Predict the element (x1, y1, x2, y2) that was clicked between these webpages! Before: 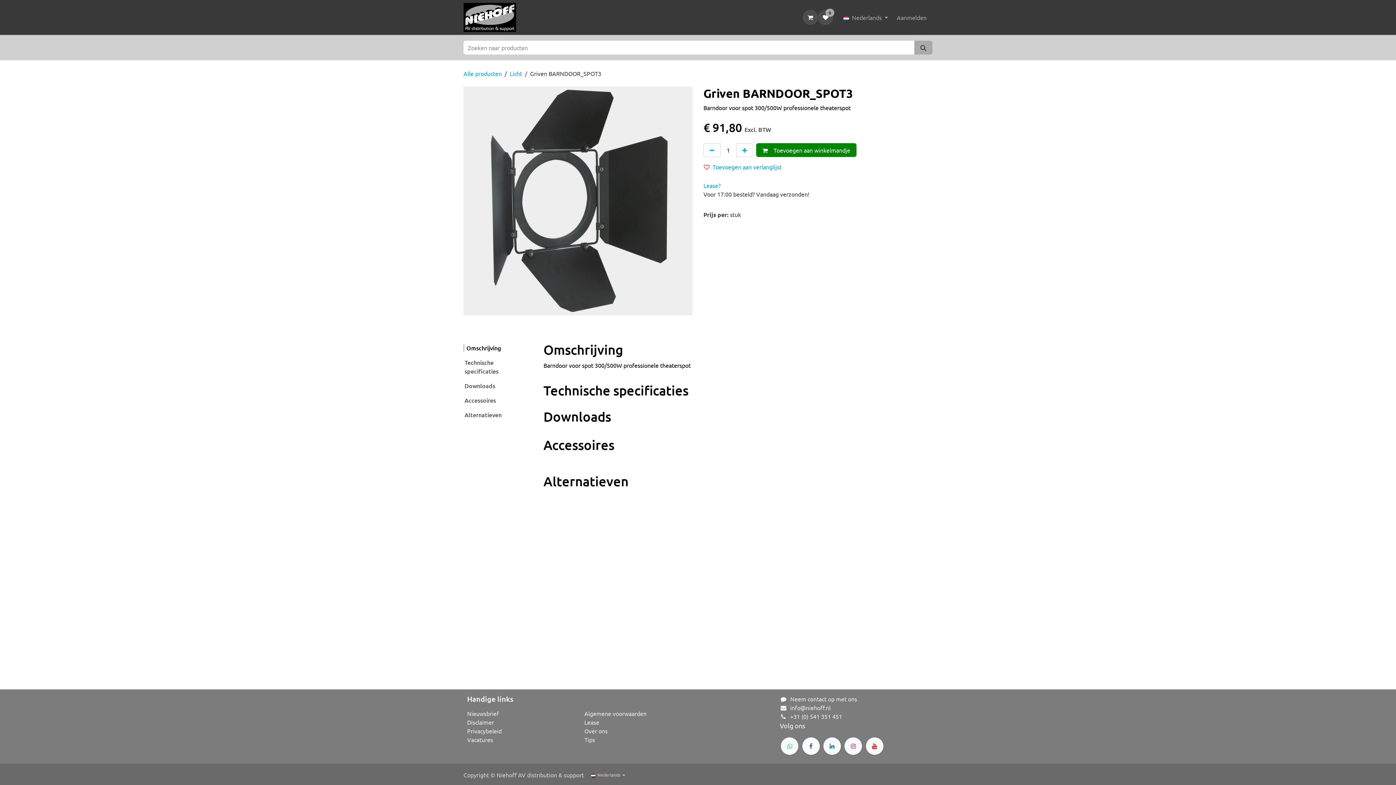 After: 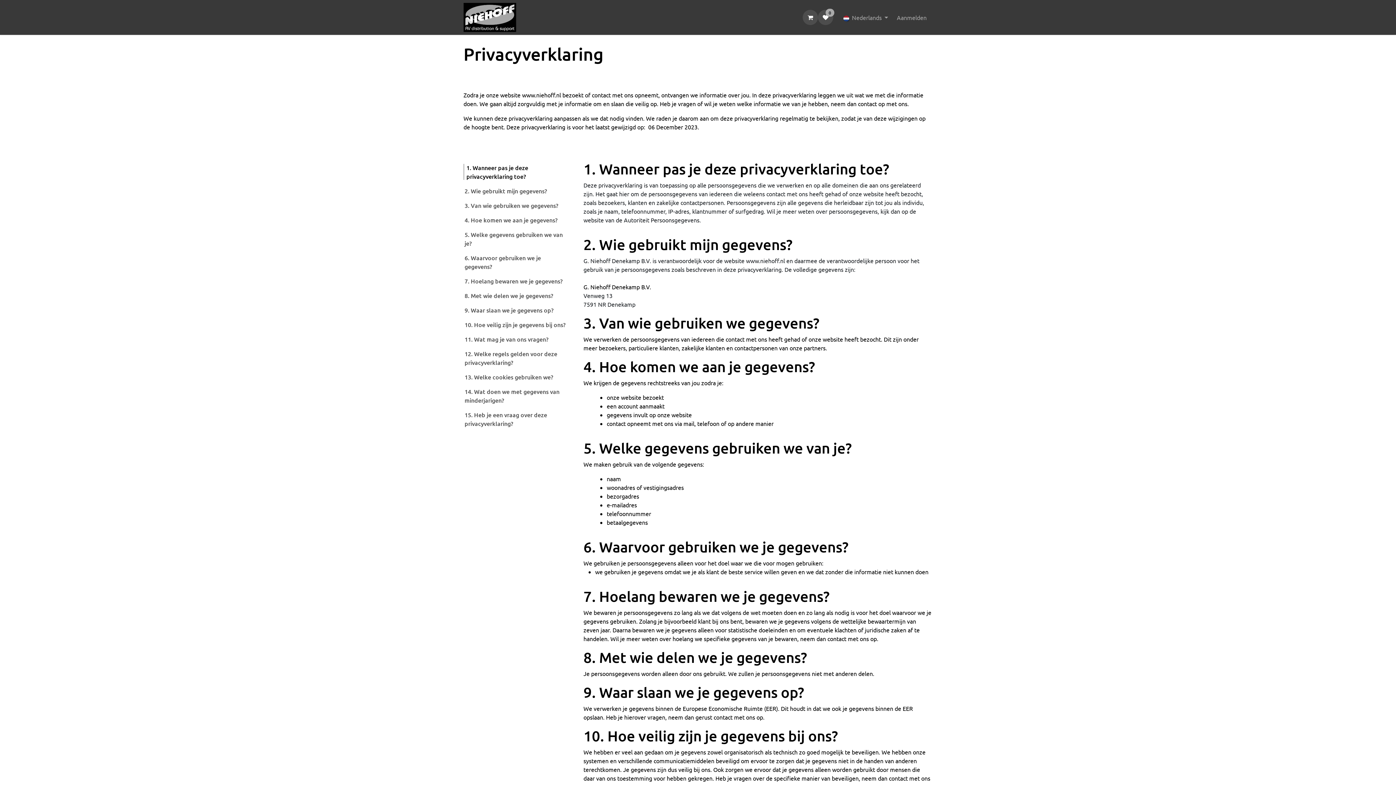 Action: label: ﻿Privacybeleid﻿ bbox: (467, 727, 501, 734)